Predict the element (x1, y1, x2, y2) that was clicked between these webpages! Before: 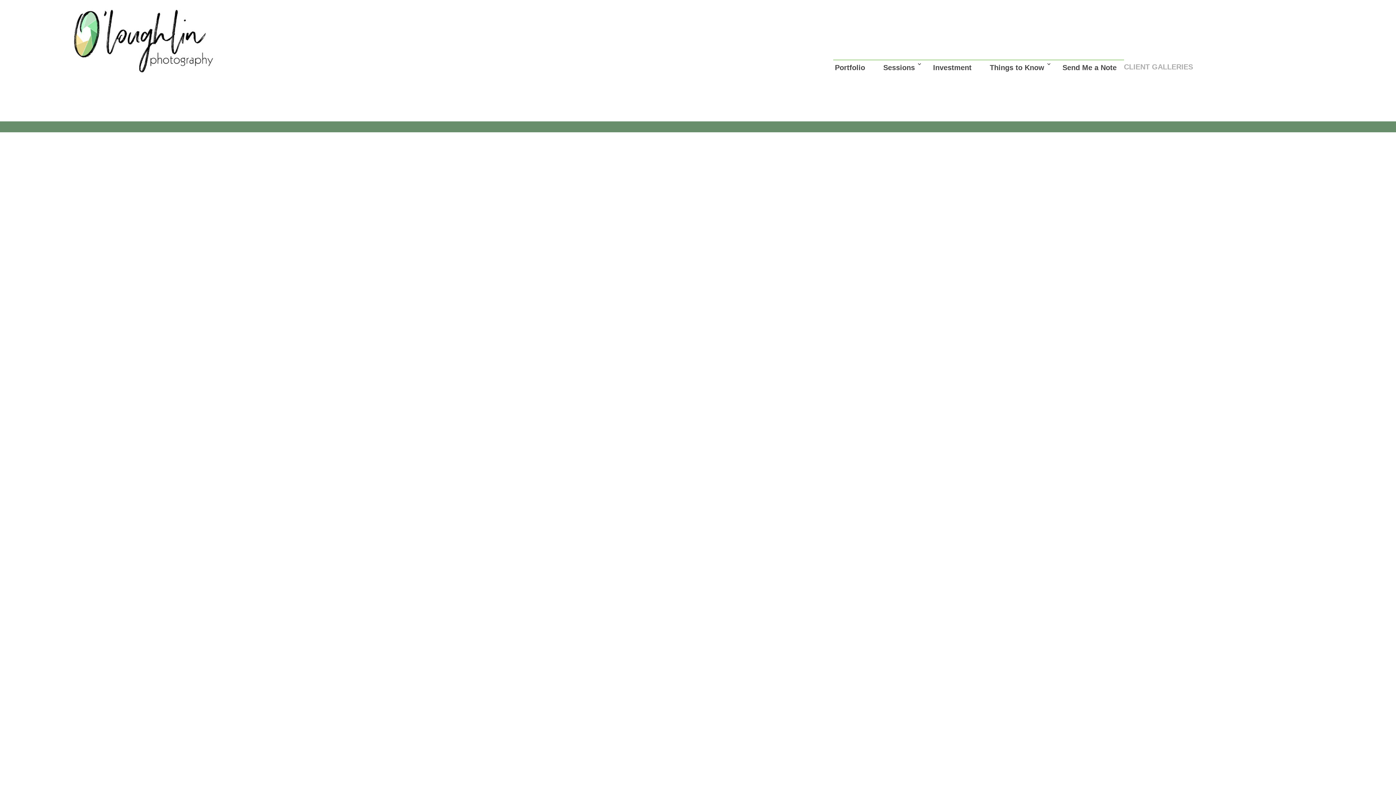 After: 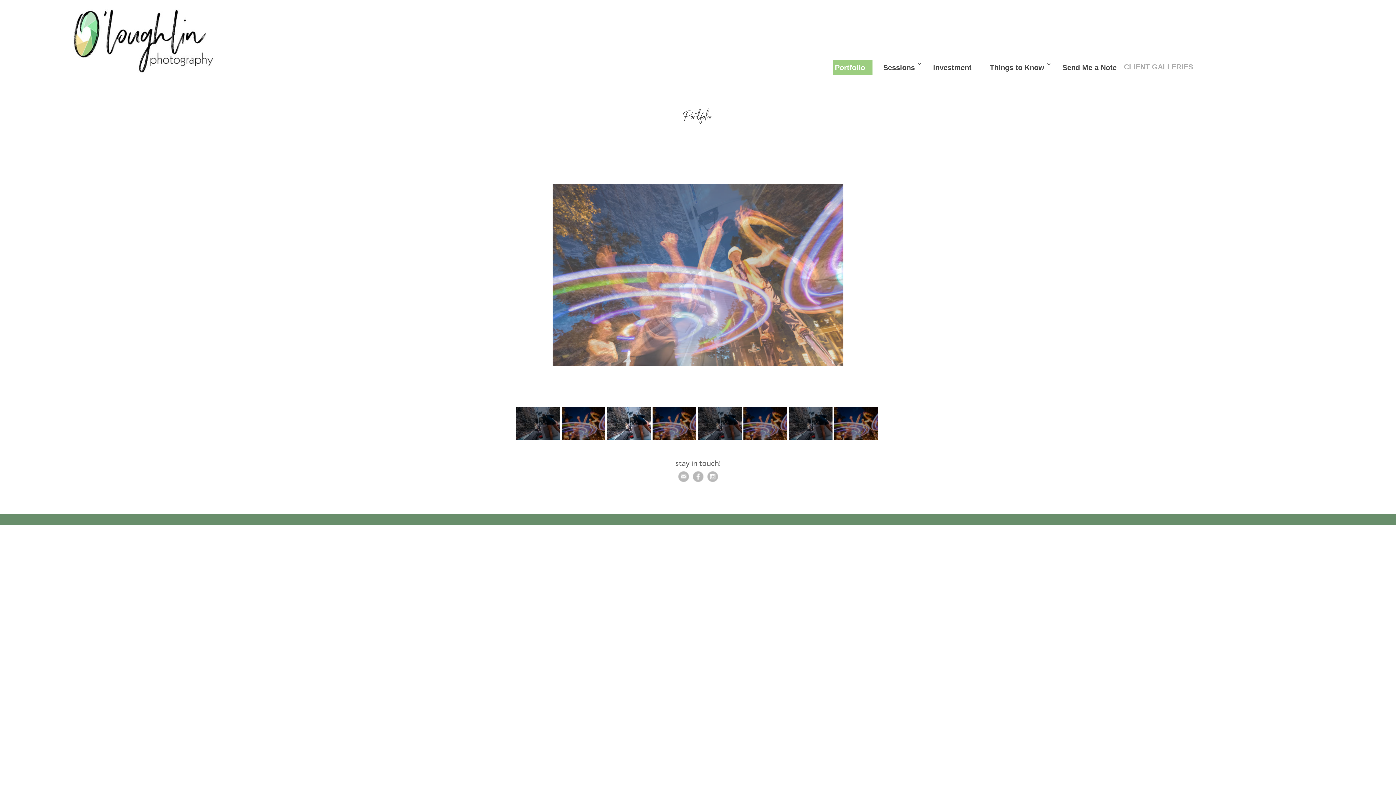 Action: bbox: (833, 60, 872, 74) label: Portfolio